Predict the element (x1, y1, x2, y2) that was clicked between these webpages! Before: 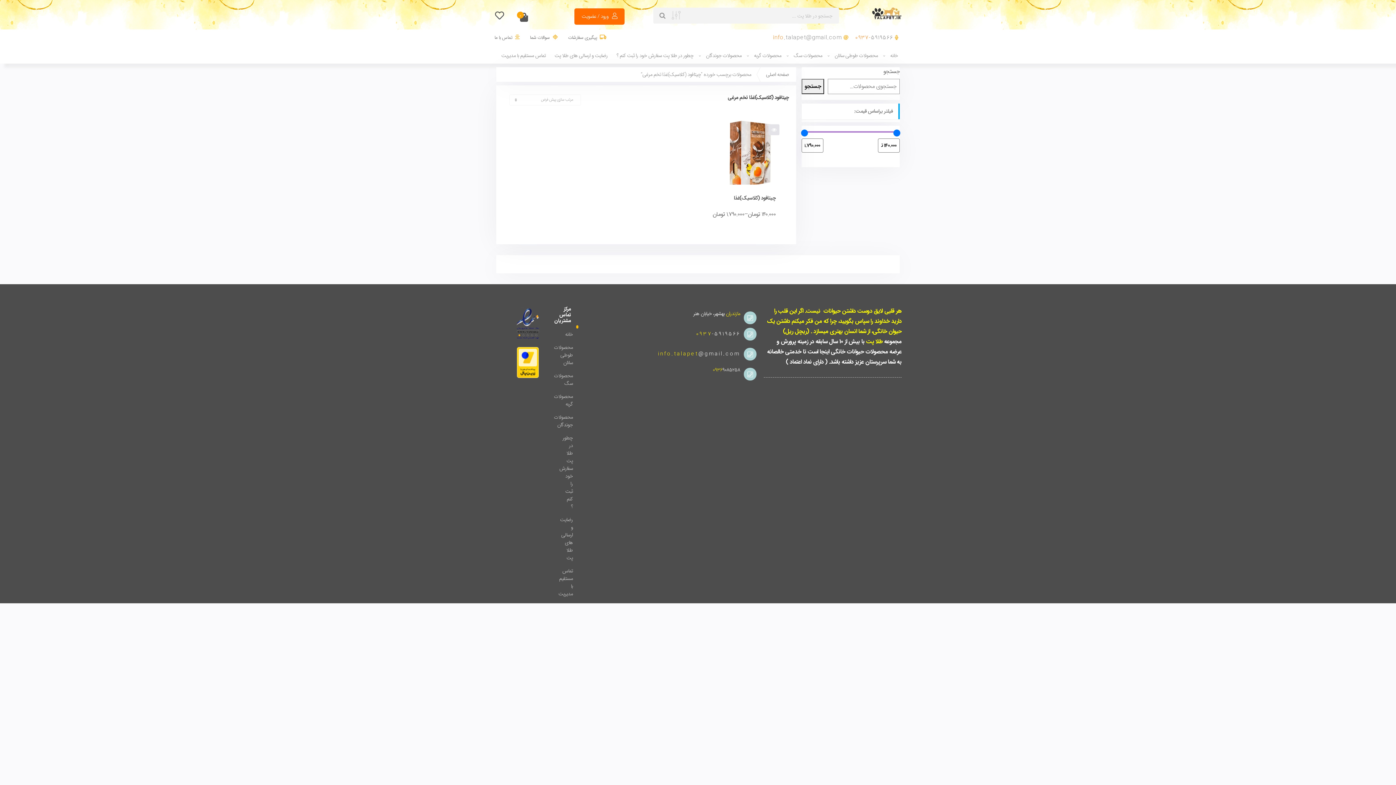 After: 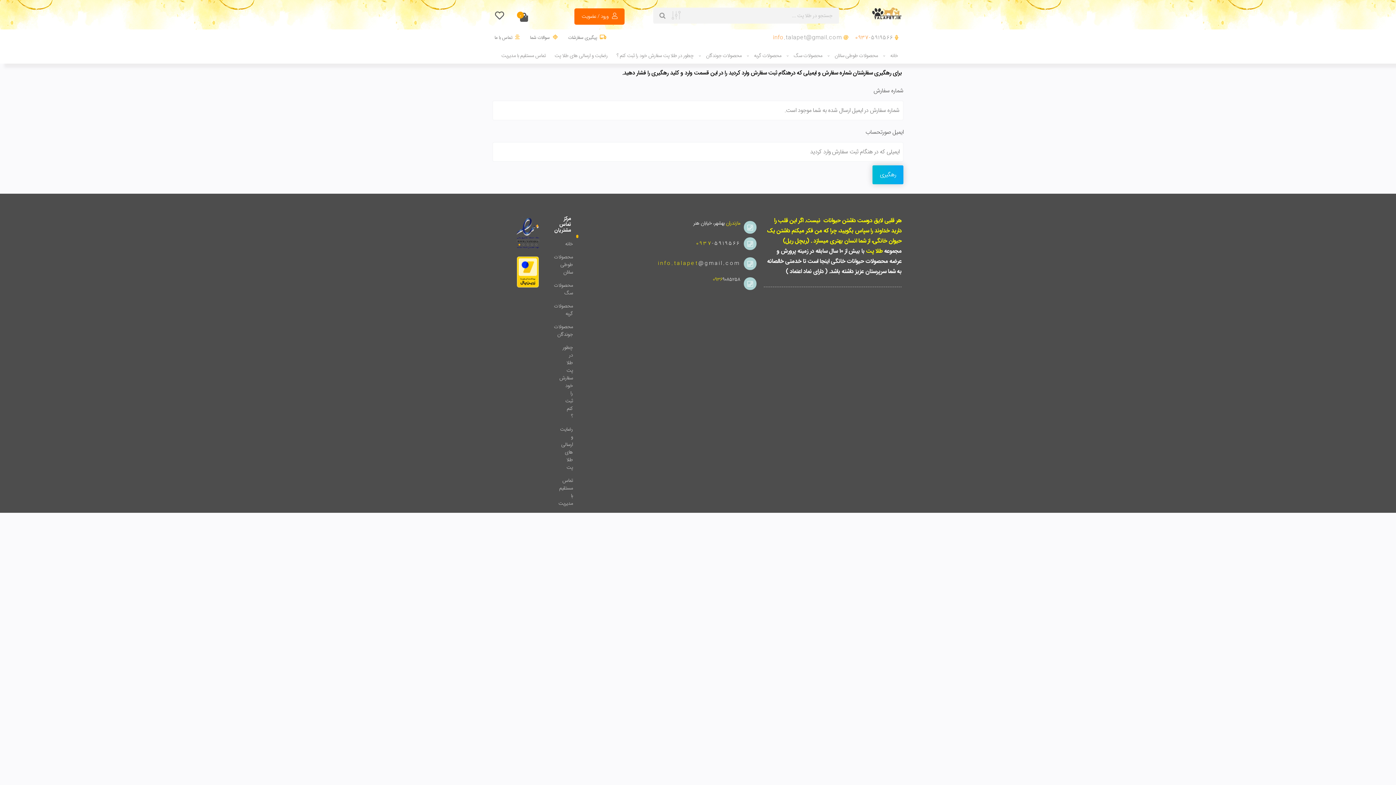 Action: bbox: (568, 33, 606, 41) label: پیگیری سفارشات